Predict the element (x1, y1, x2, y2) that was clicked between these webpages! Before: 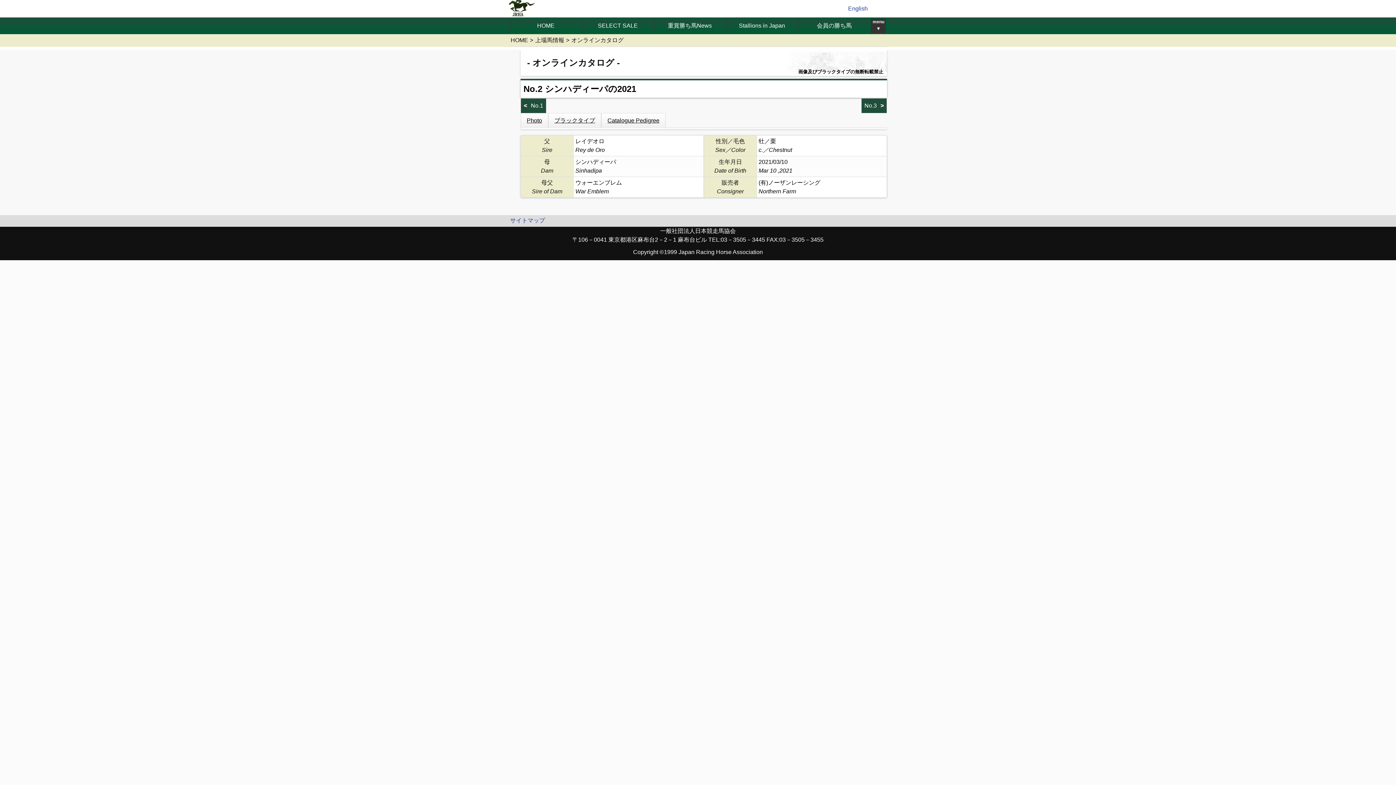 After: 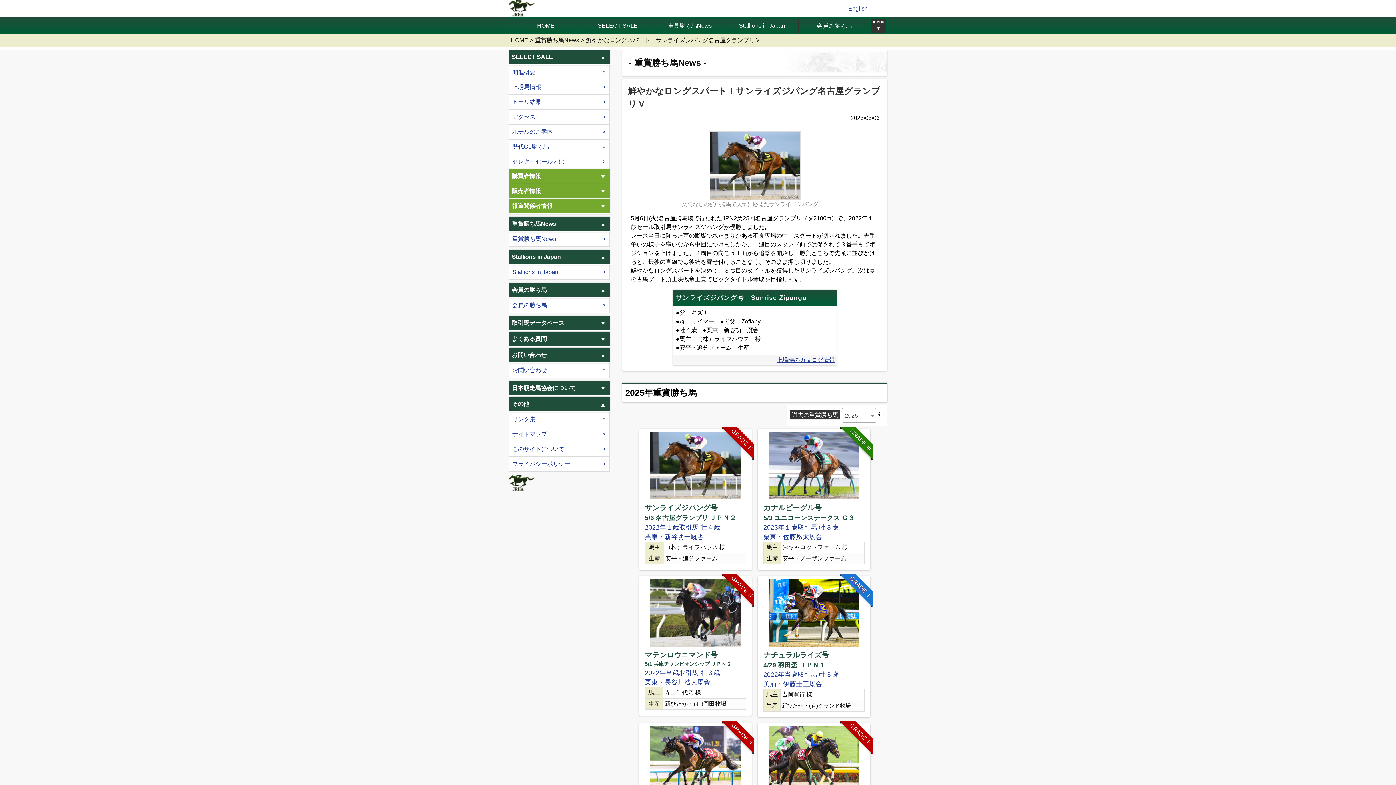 Action: bbox: (654, 21, 725, 30) label: 重賞勝ち馬News